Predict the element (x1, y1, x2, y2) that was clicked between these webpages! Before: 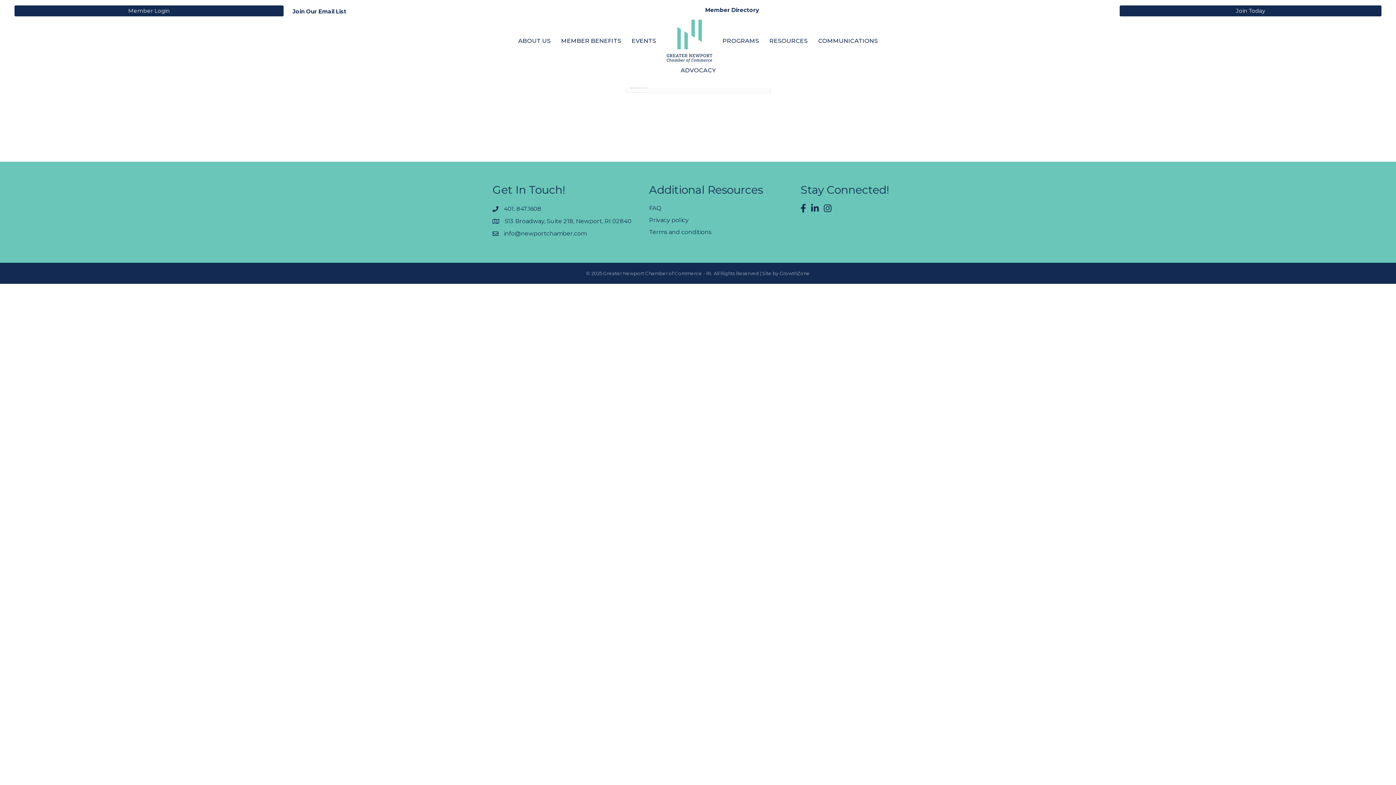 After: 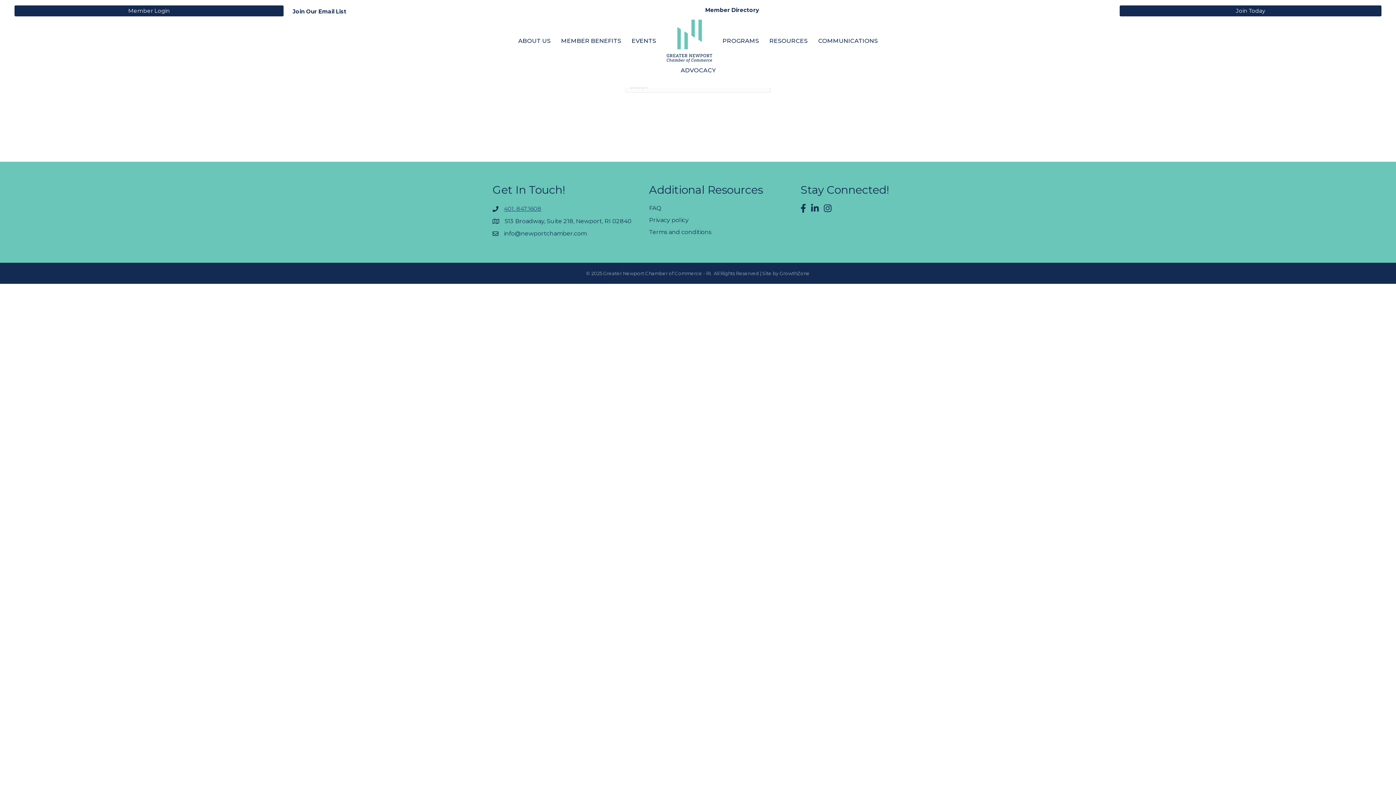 Action: label: 401. 847.1608 bbox: (504, 204, 541, 213)